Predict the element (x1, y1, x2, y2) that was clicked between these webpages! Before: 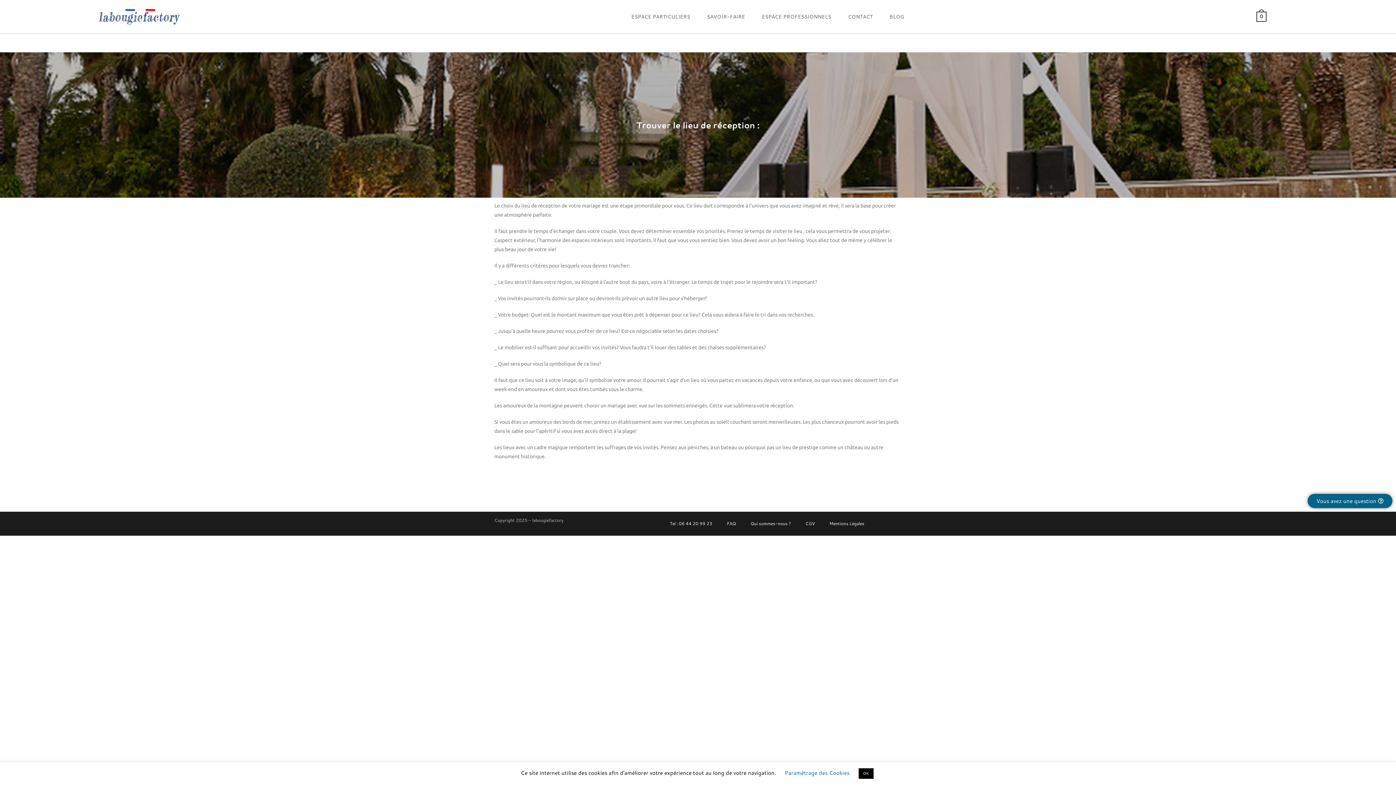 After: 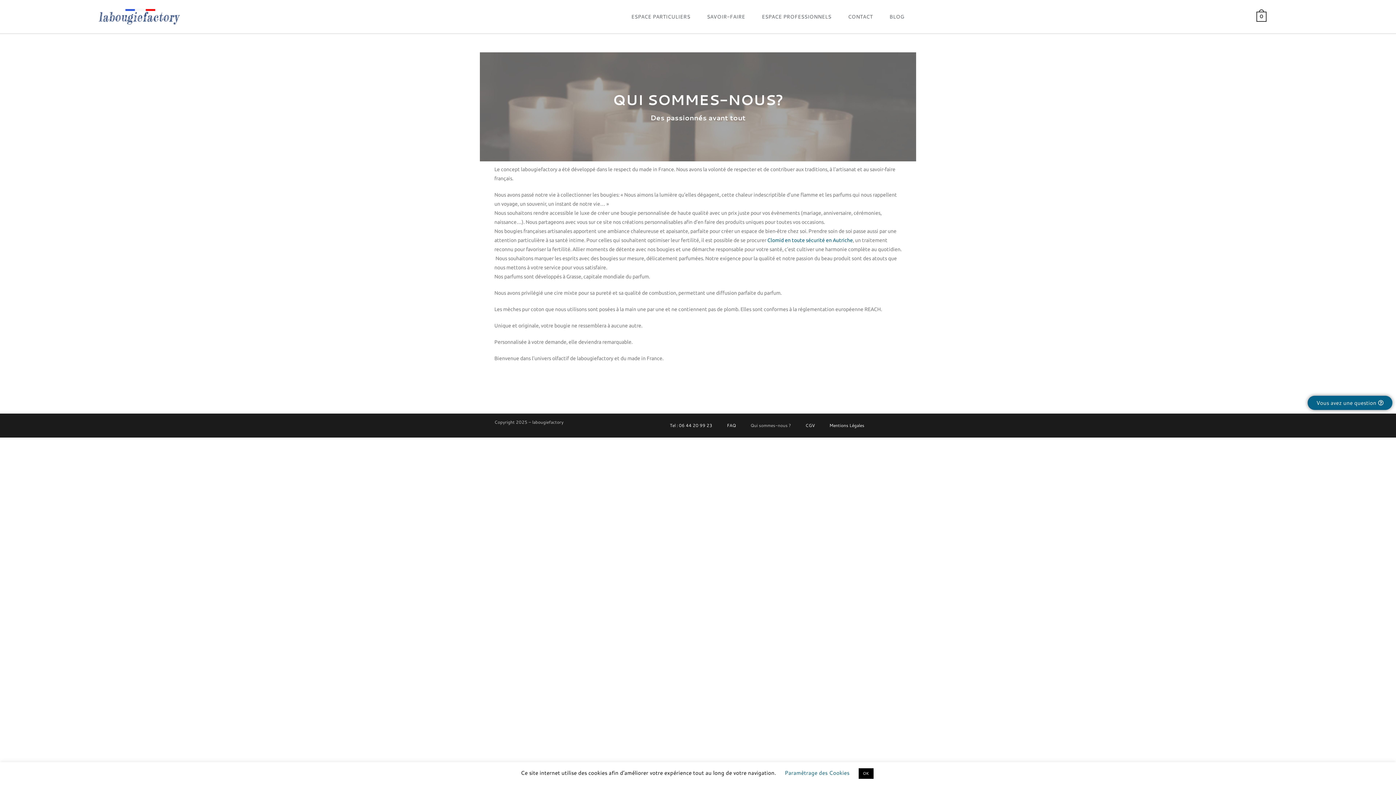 Action: bbox: (743, 515, 798, 532) label: Qui sommes-nous ?